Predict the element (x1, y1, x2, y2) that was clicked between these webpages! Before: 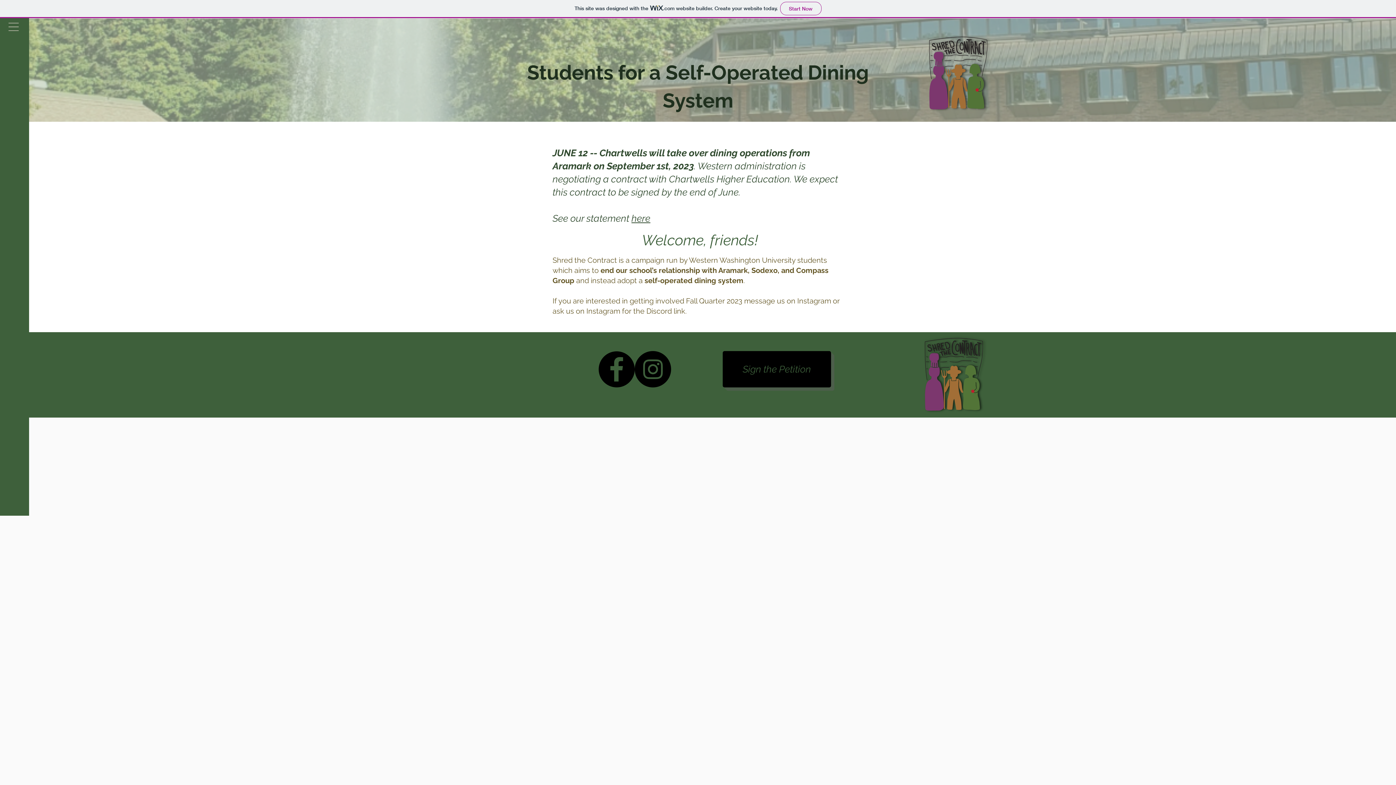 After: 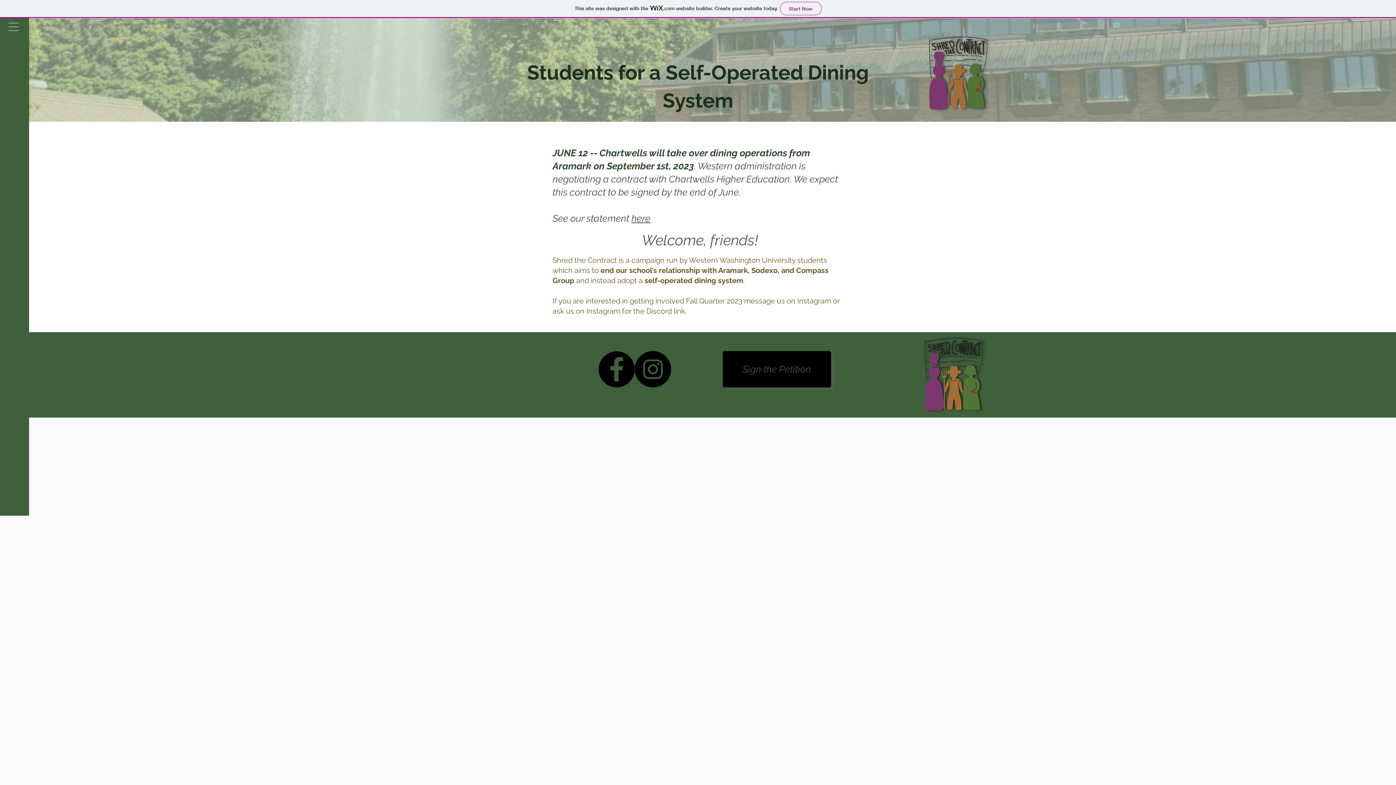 Action: bbox: (8, 22, 18, 30)